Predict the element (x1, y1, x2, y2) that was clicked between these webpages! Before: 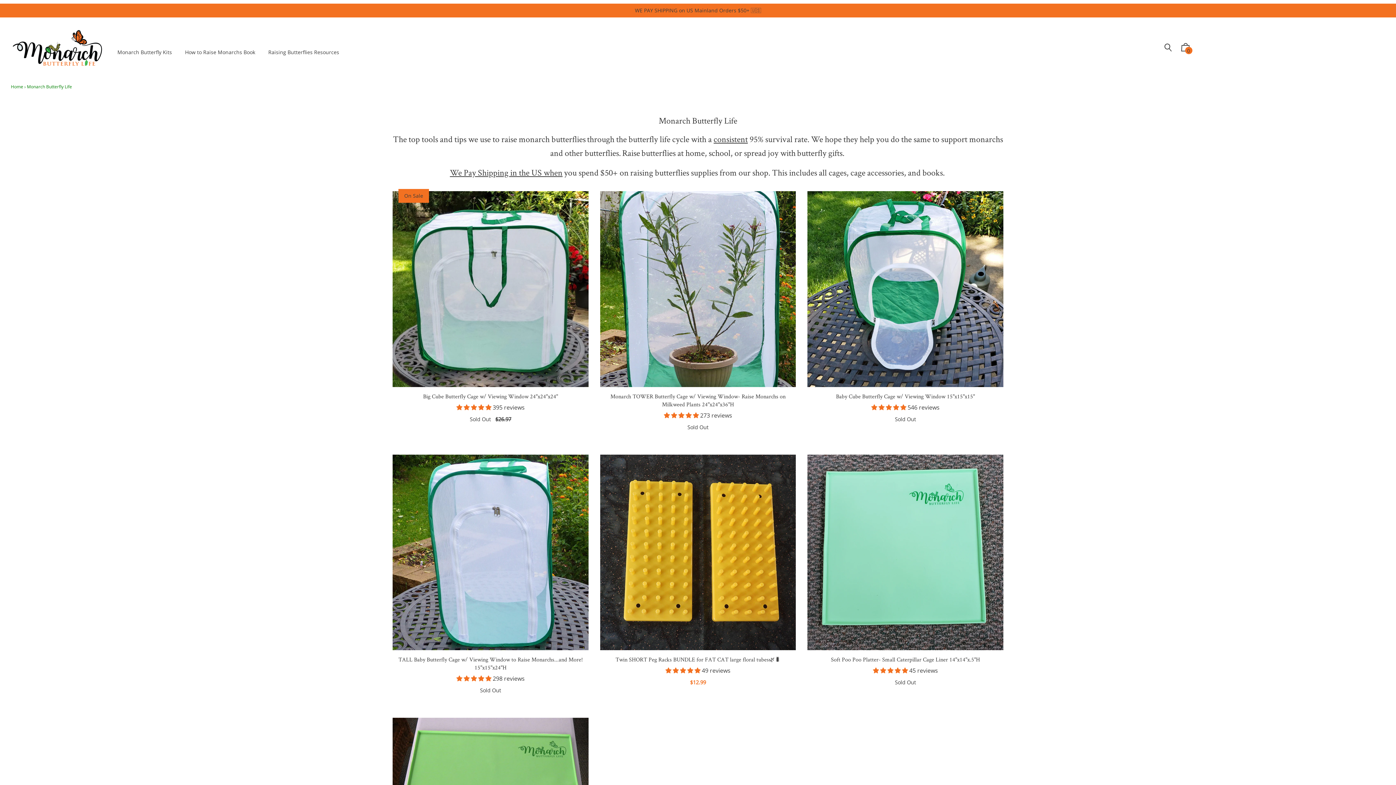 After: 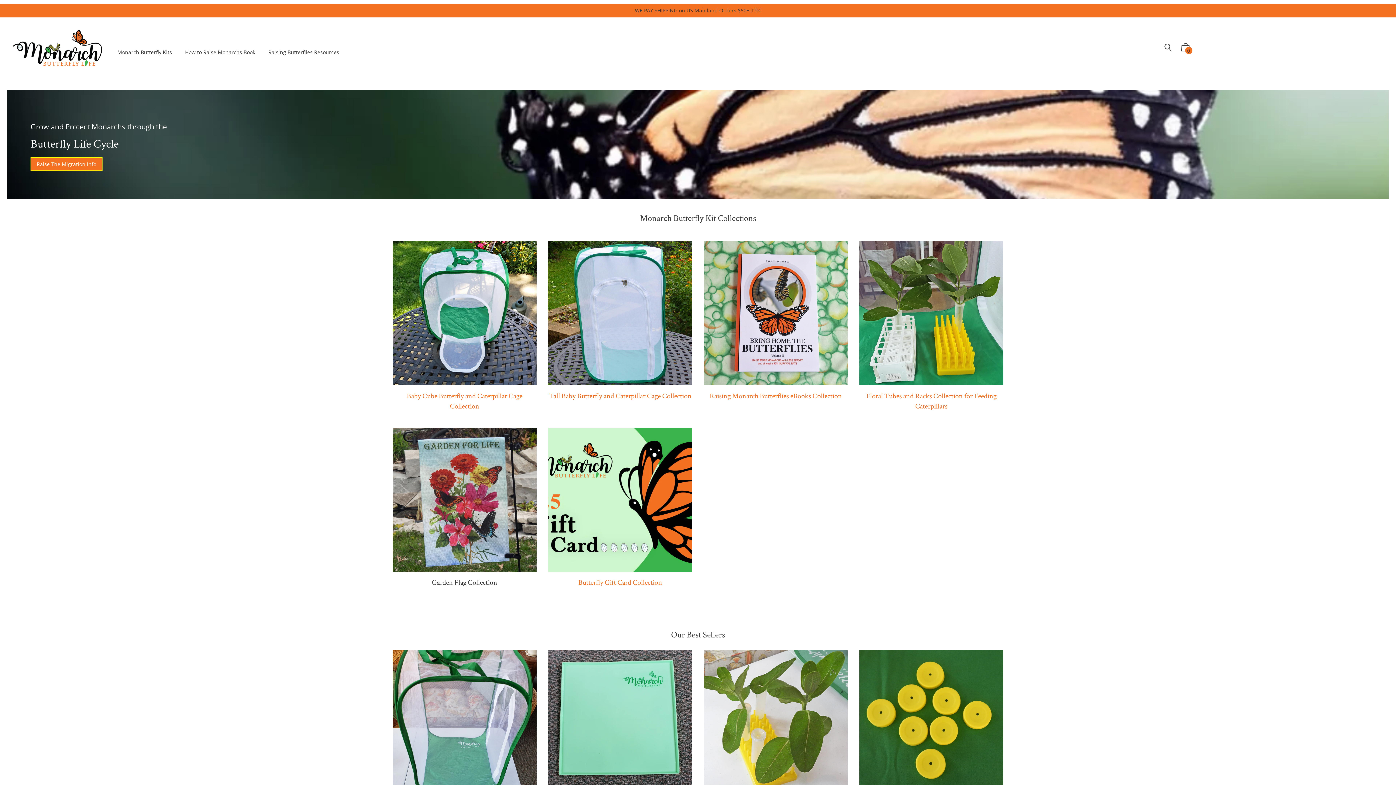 Action: bbox: (11, 29, 102, 66)